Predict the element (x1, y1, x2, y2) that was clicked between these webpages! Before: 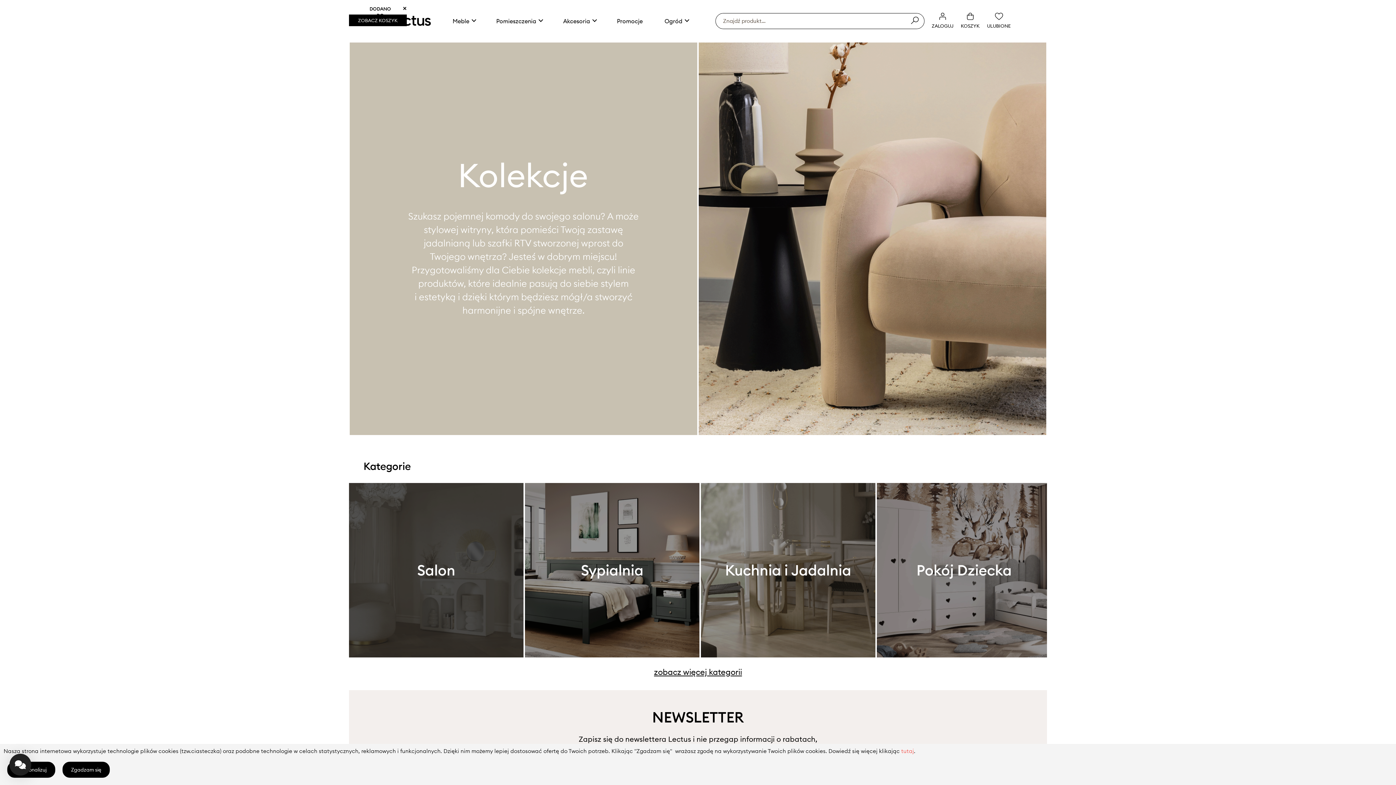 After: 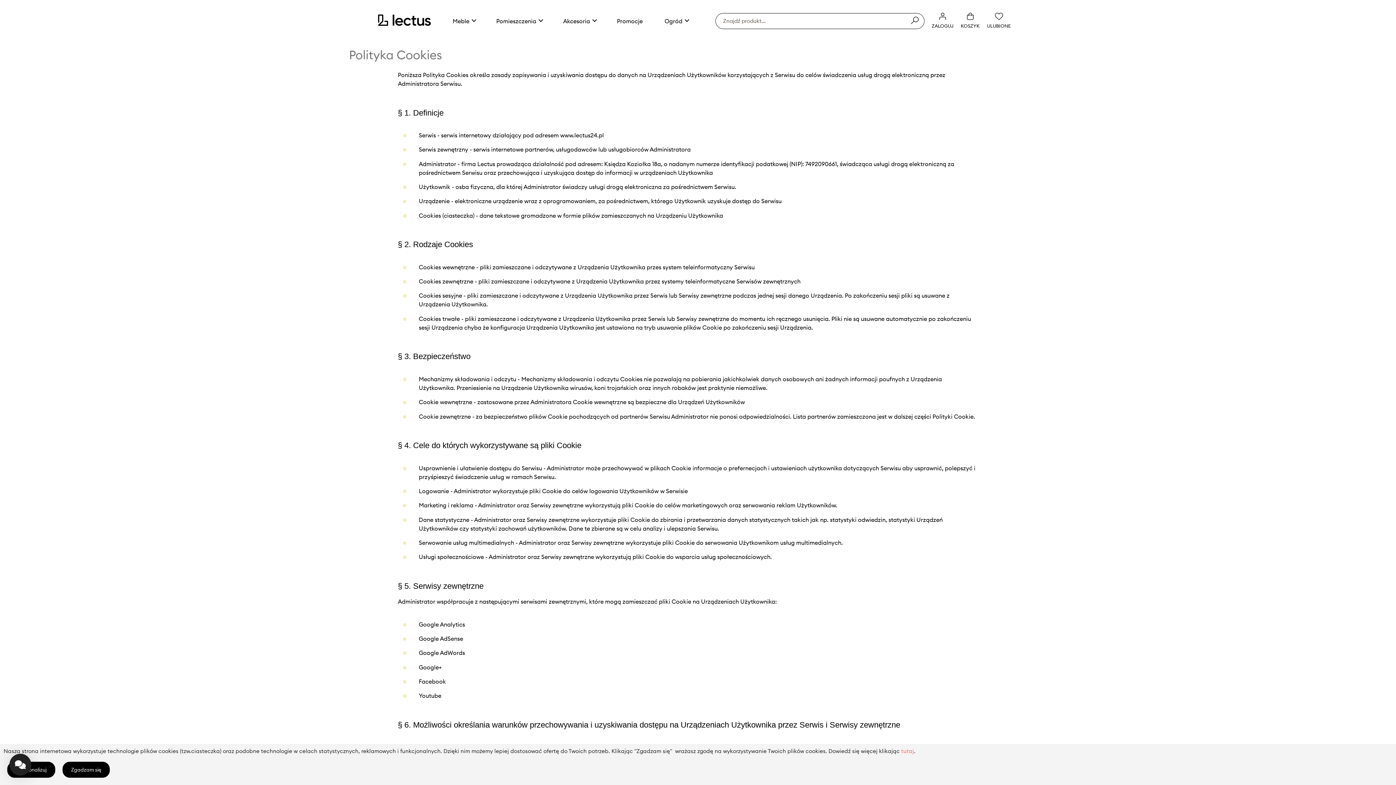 Action: label: tutaj bbox: (901, 748, 914, 754)